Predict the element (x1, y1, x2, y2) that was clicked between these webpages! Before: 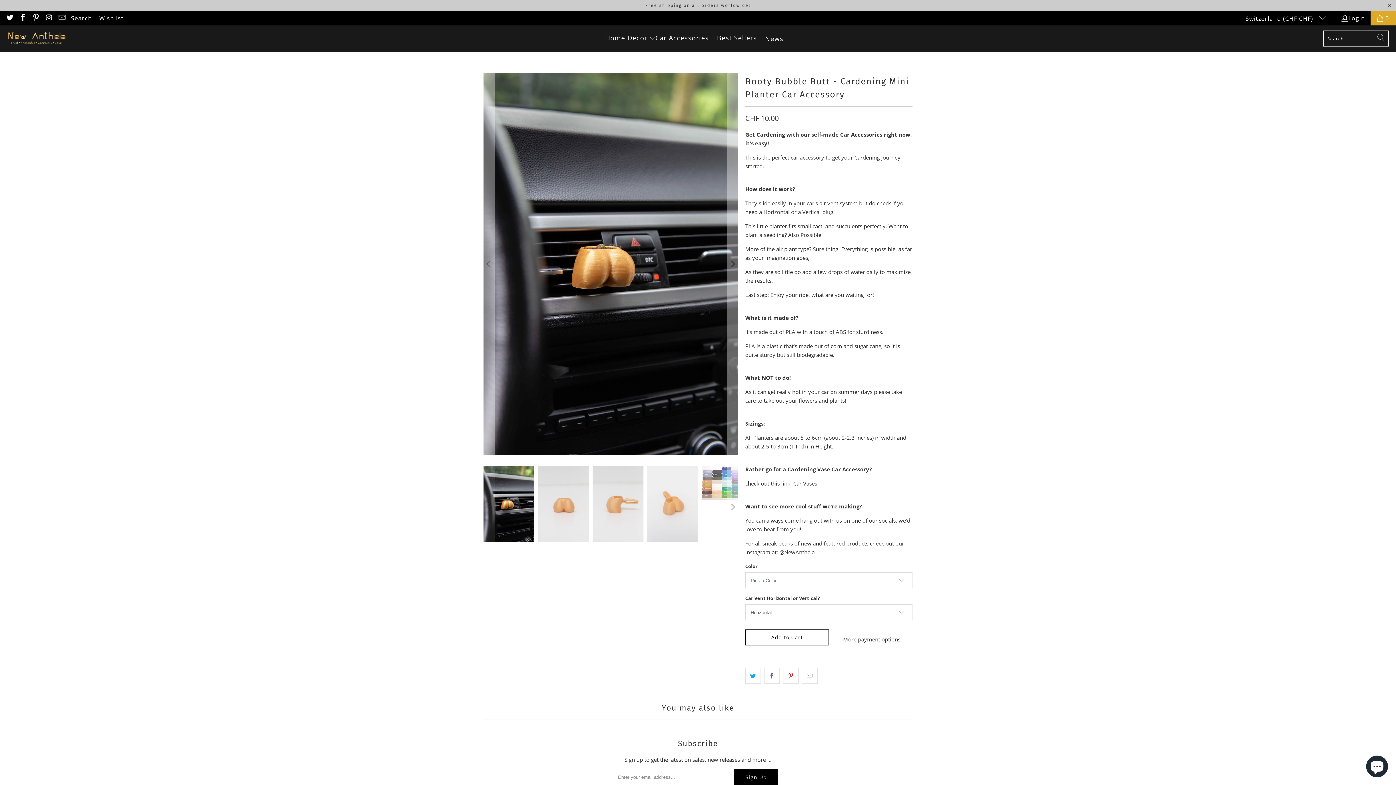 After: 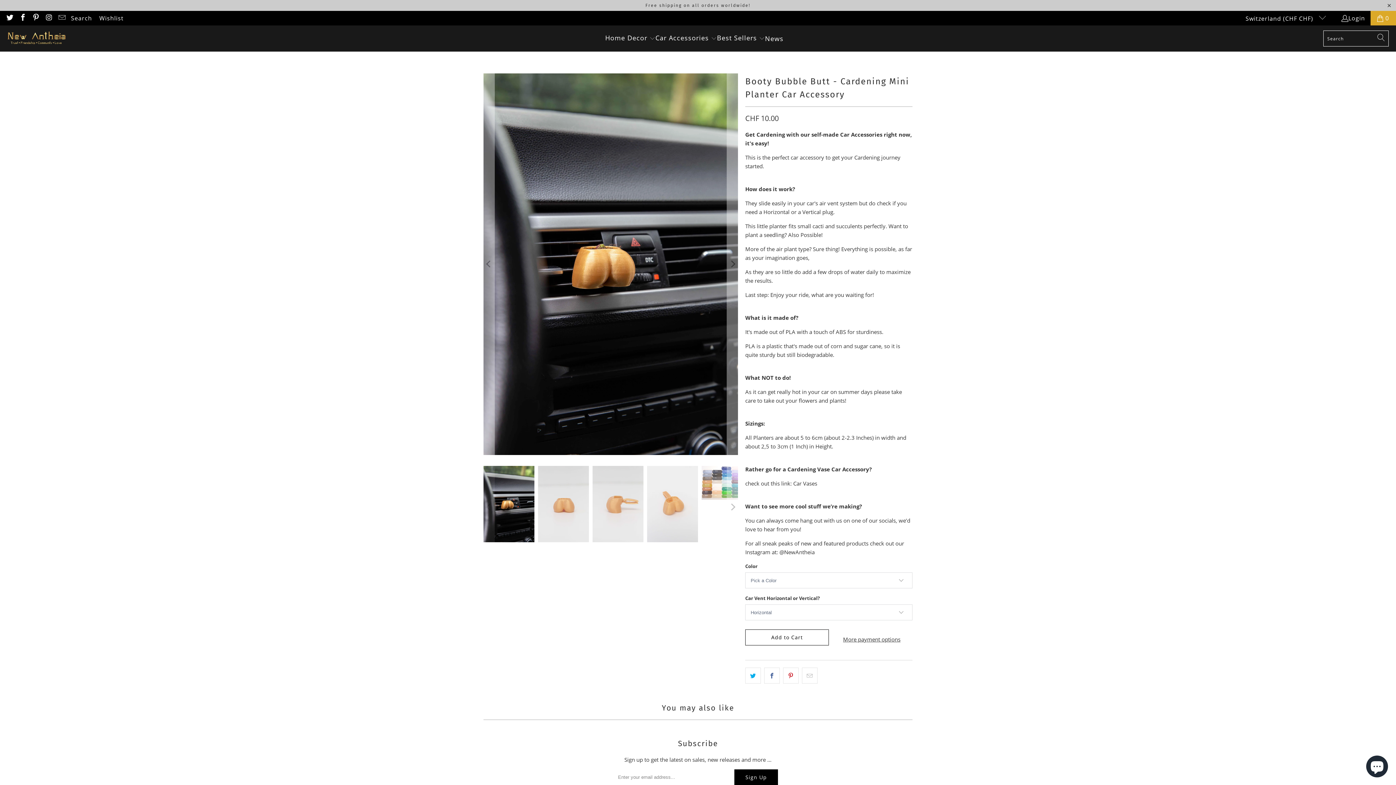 Action: bbox: (57, 14, 65, 22)